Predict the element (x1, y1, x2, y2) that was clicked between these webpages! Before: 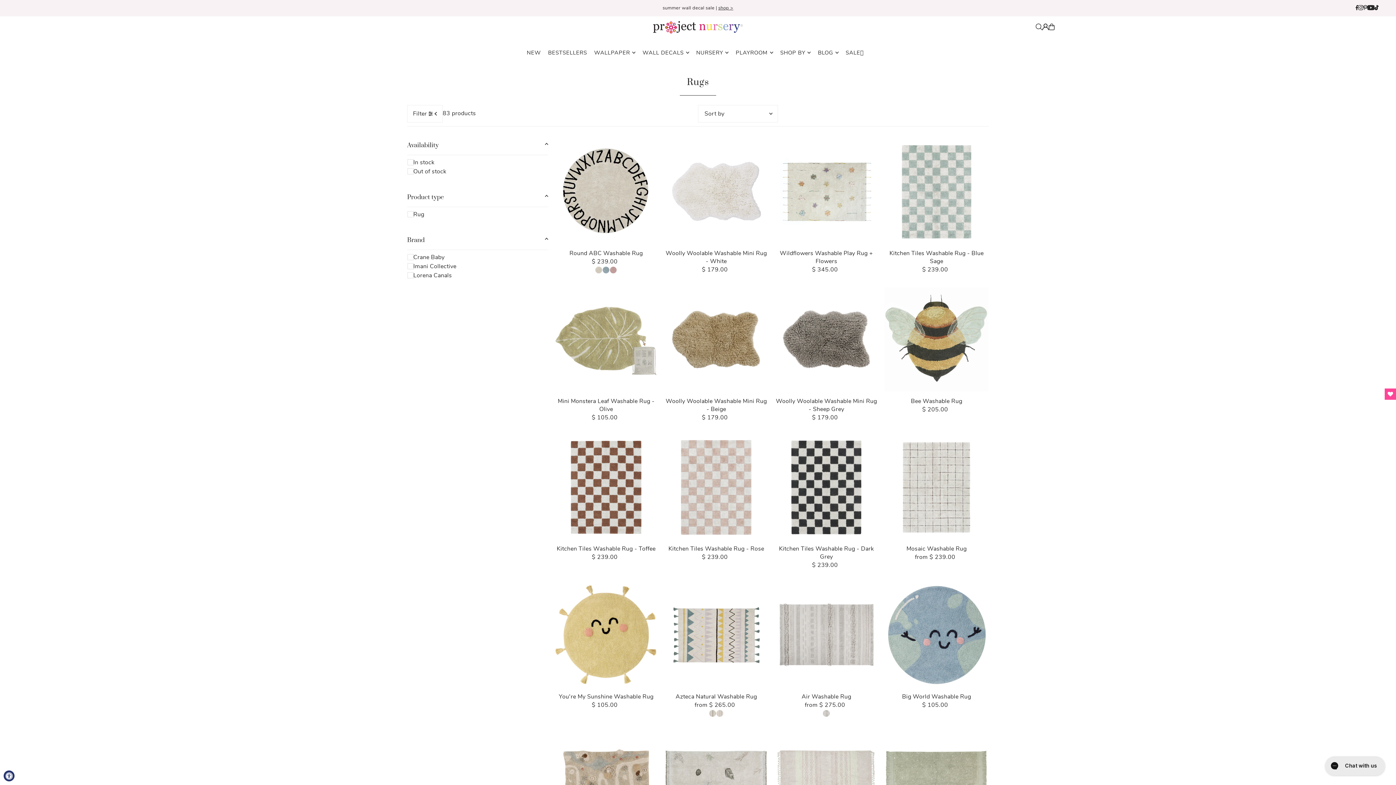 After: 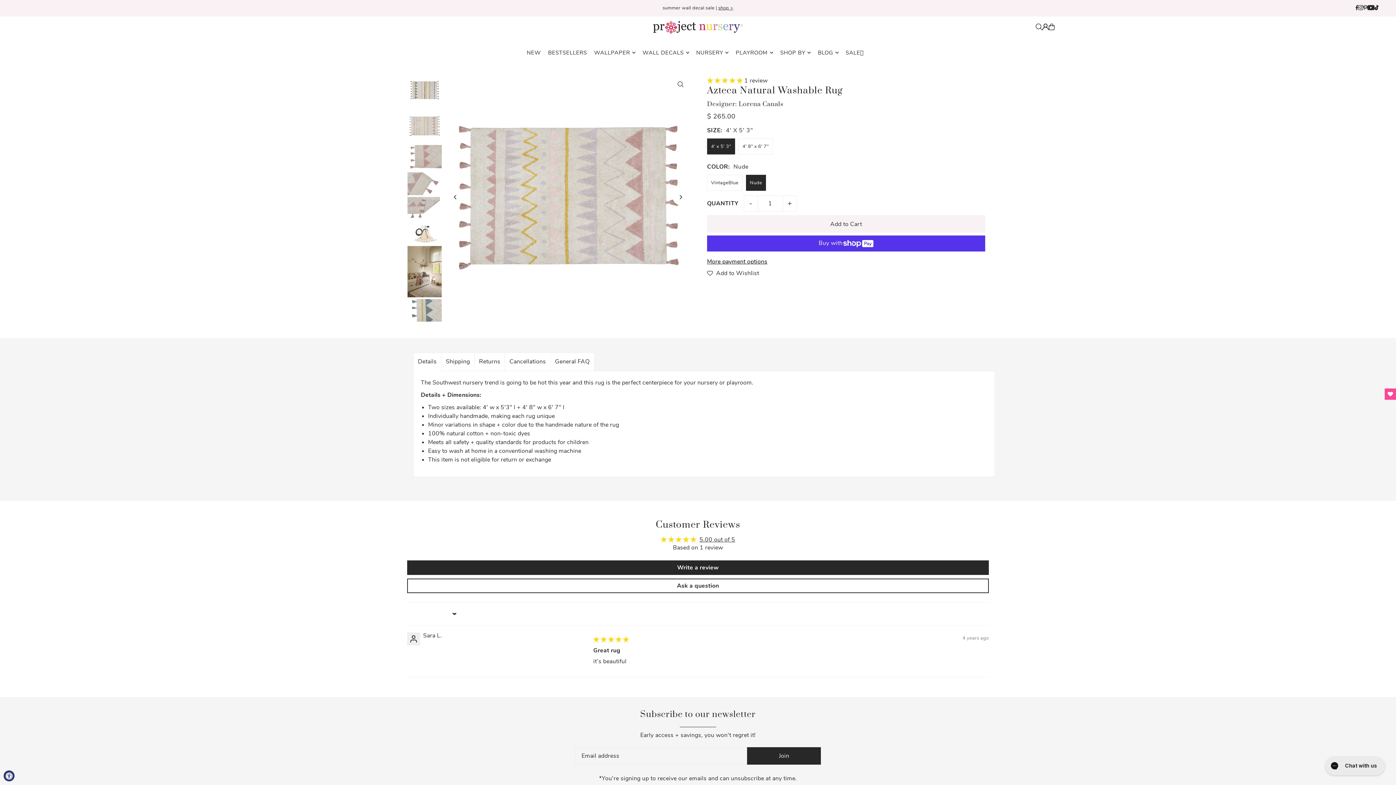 Action: bbox: (716, 710, 723, 720)